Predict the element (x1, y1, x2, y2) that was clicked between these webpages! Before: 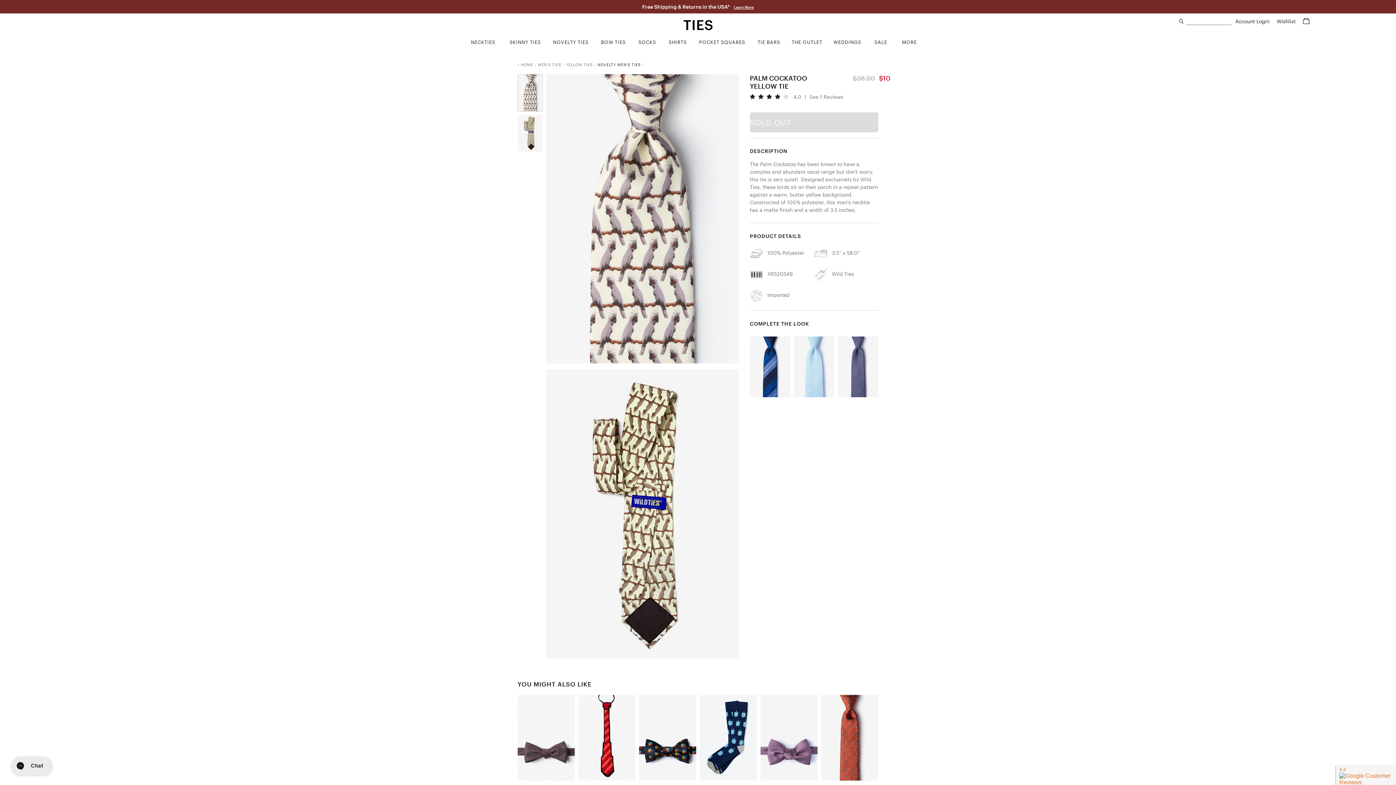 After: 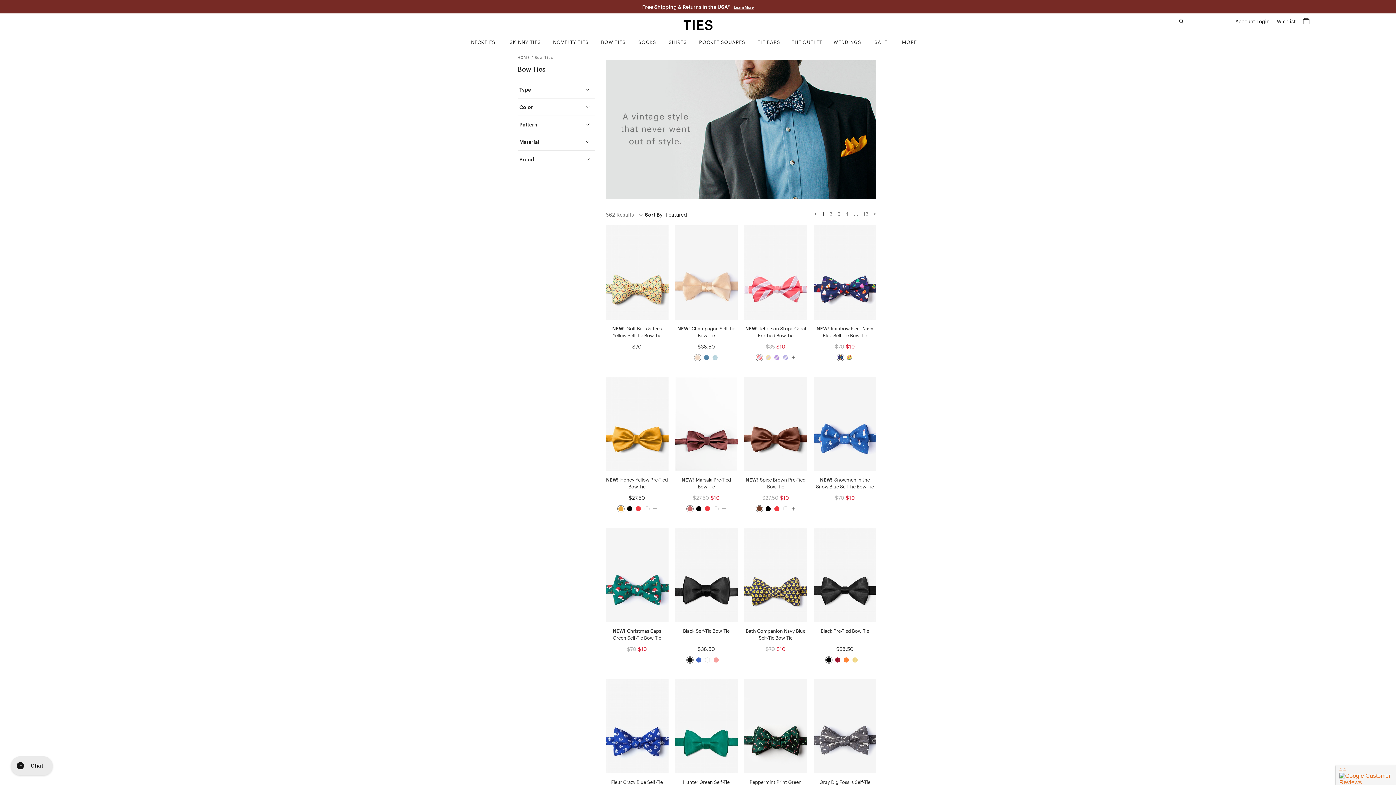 Action: label: BOW TIES bbox: (594, 35, 632, 48)